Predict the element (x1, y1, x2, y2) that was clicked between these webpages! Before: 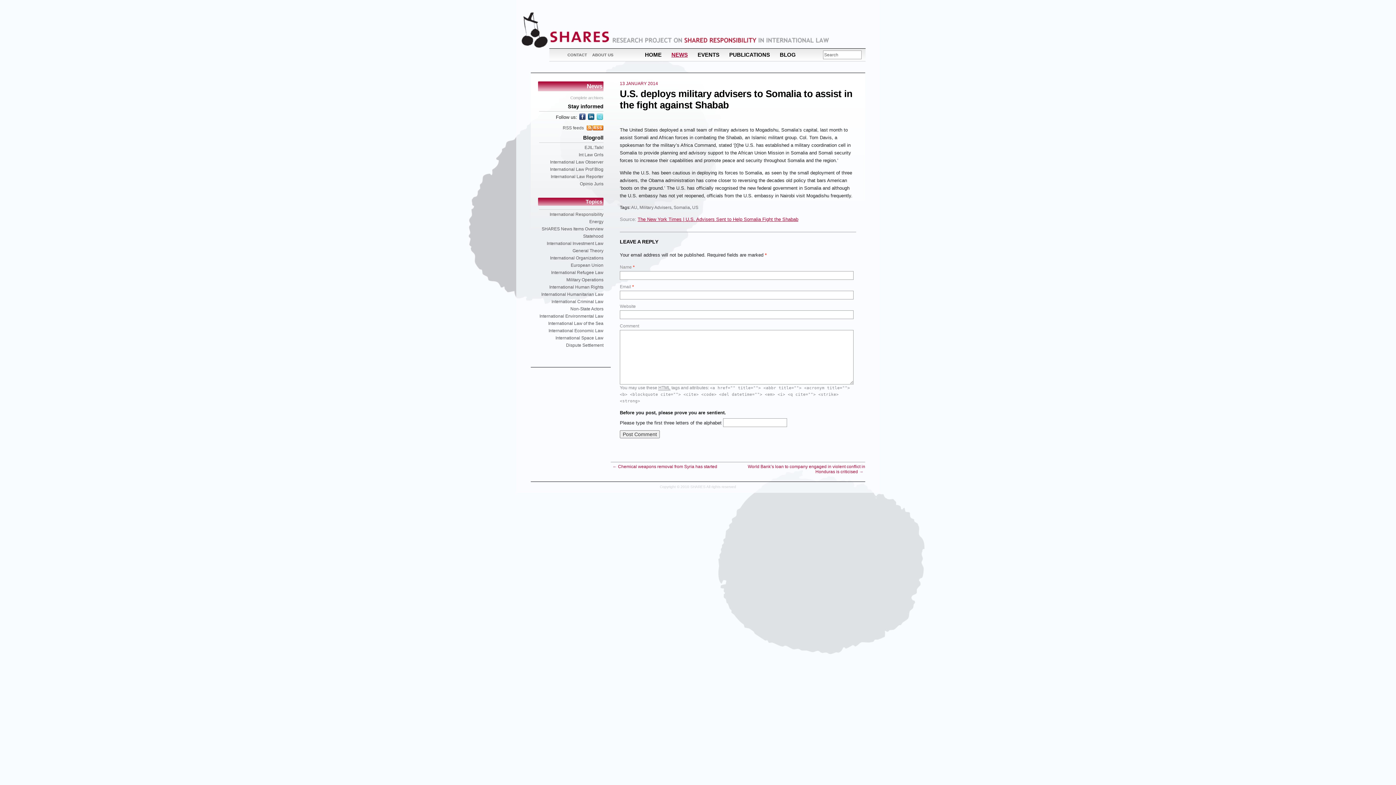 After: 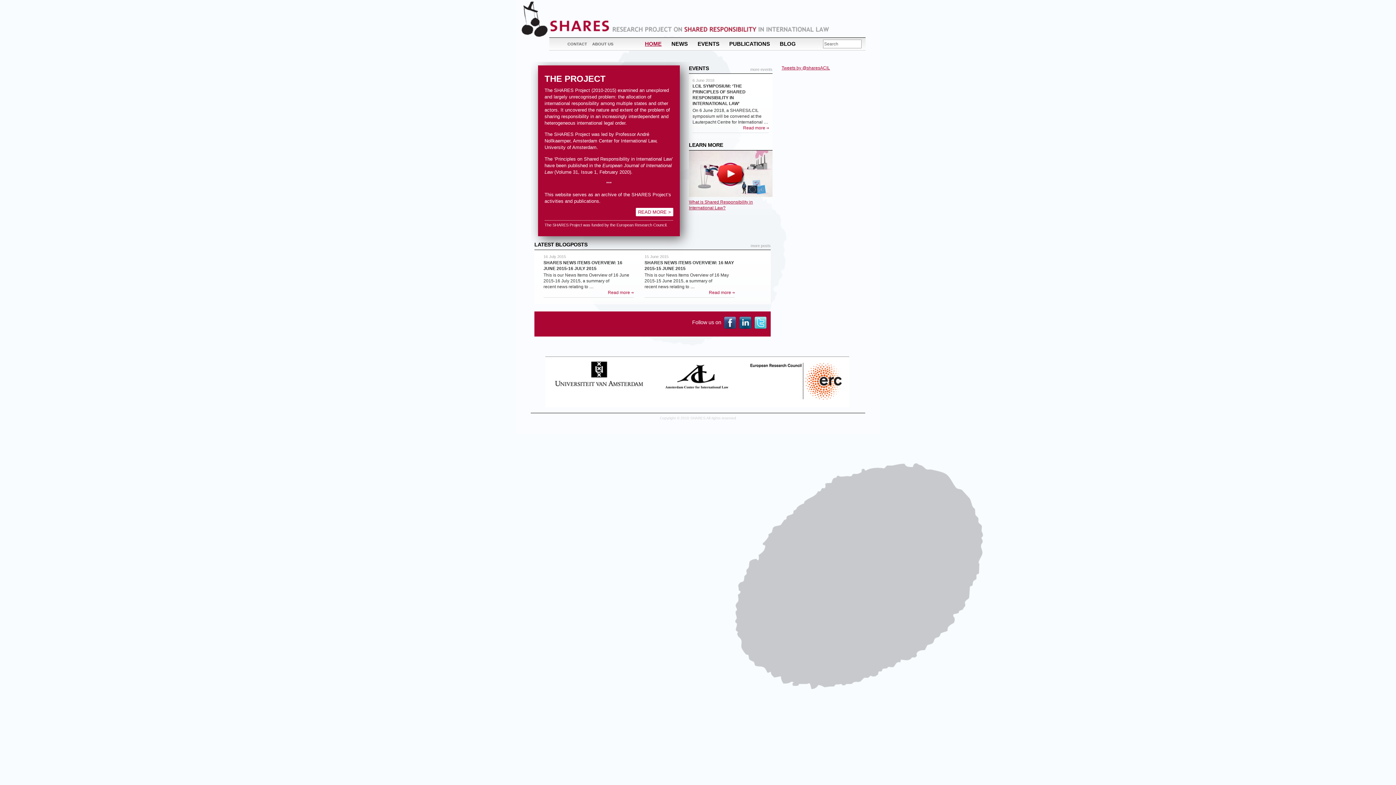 Action: bbox: (645, 51, 661, 57) label: HOME